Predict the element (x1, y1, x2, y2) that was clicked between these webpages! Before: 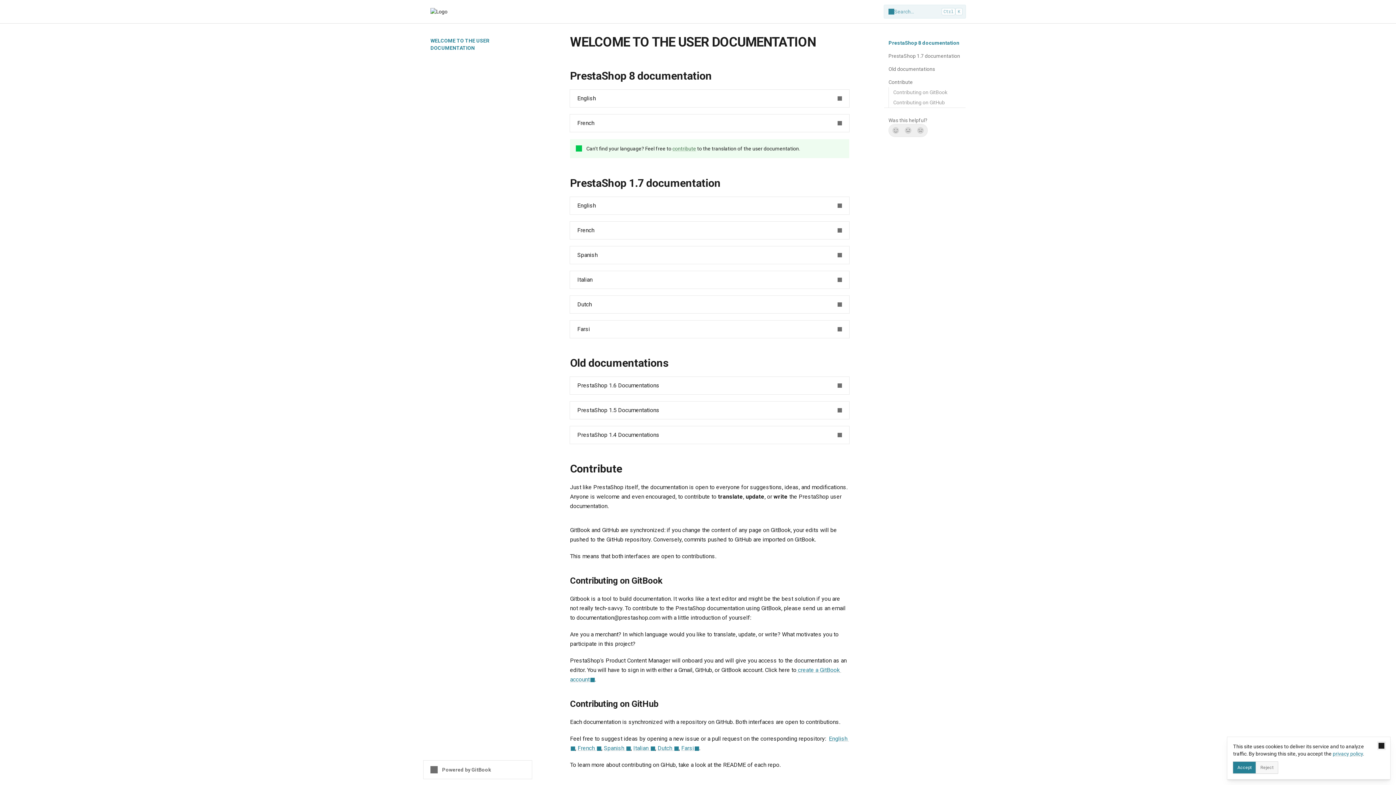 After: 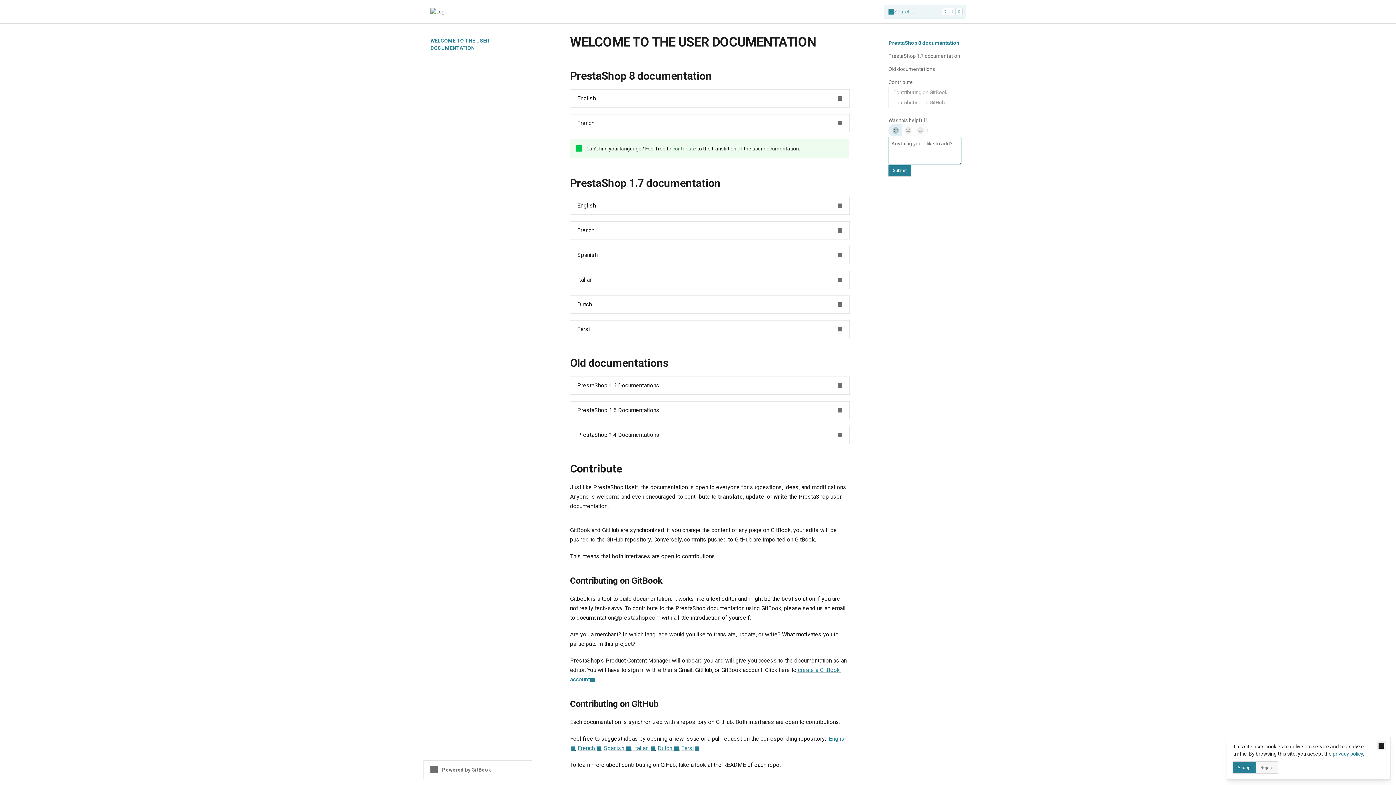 Action: label: Yes, it was! bbox: (889, 124, 902, 136)